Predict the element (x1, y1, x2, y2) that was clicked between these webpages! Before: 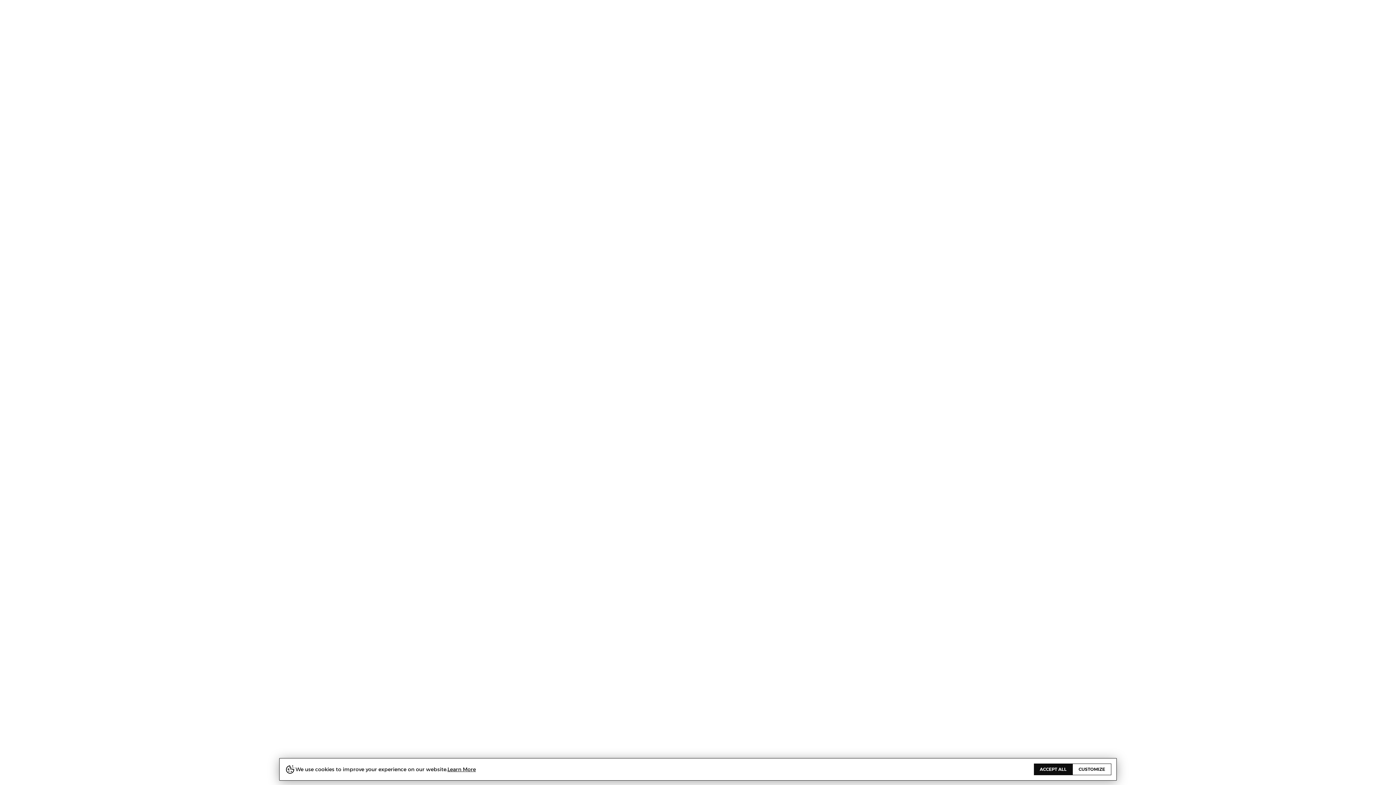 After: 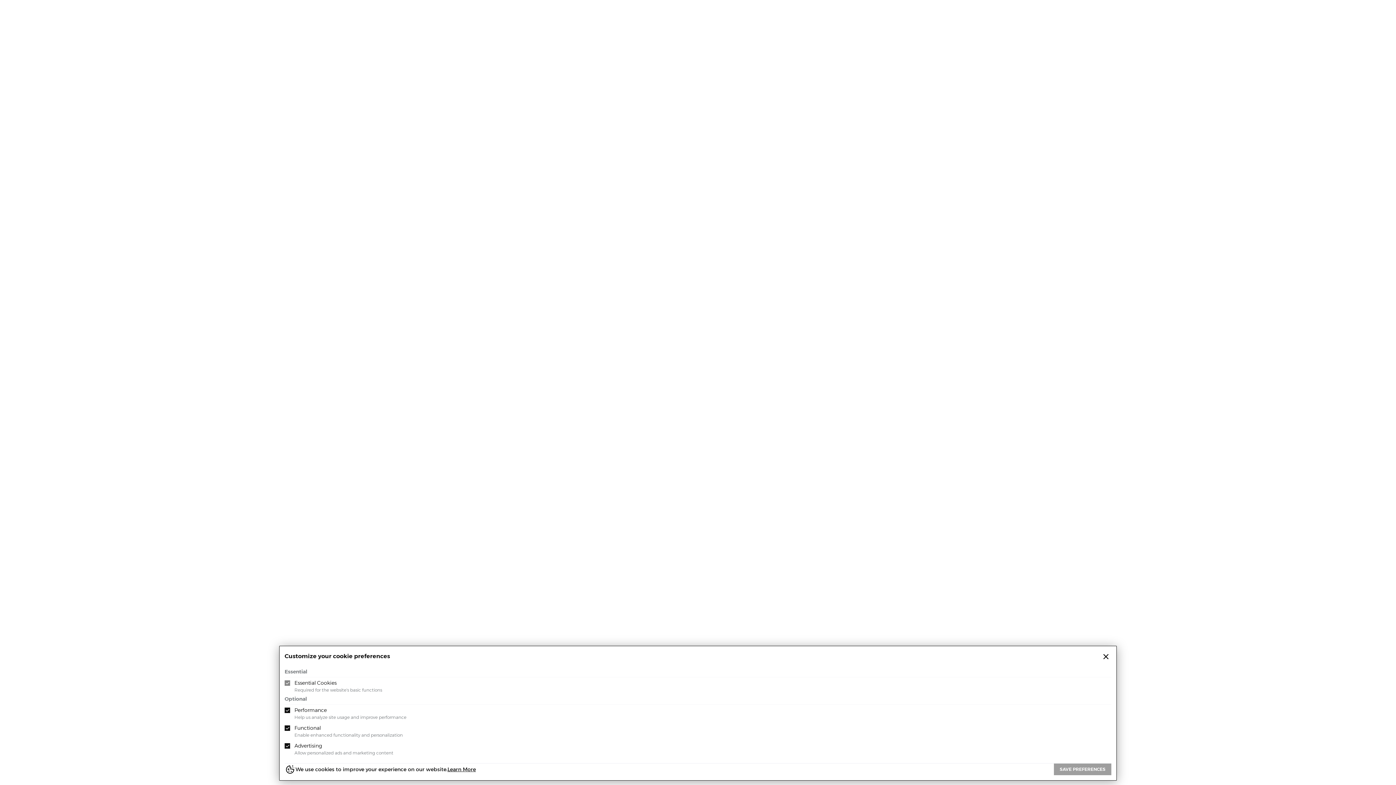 Action: label: CUSTOMIZE bbox: (1072, 764, 1111, 775)